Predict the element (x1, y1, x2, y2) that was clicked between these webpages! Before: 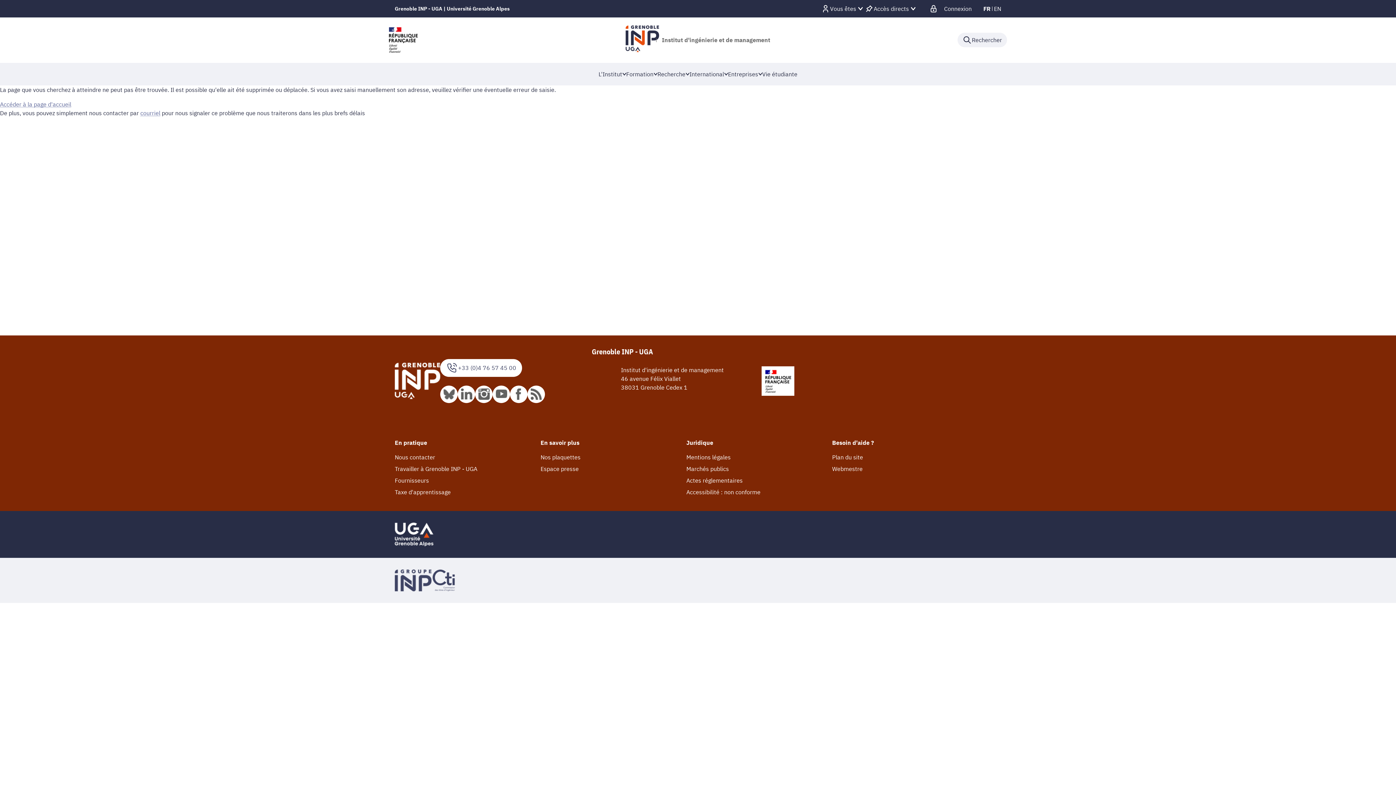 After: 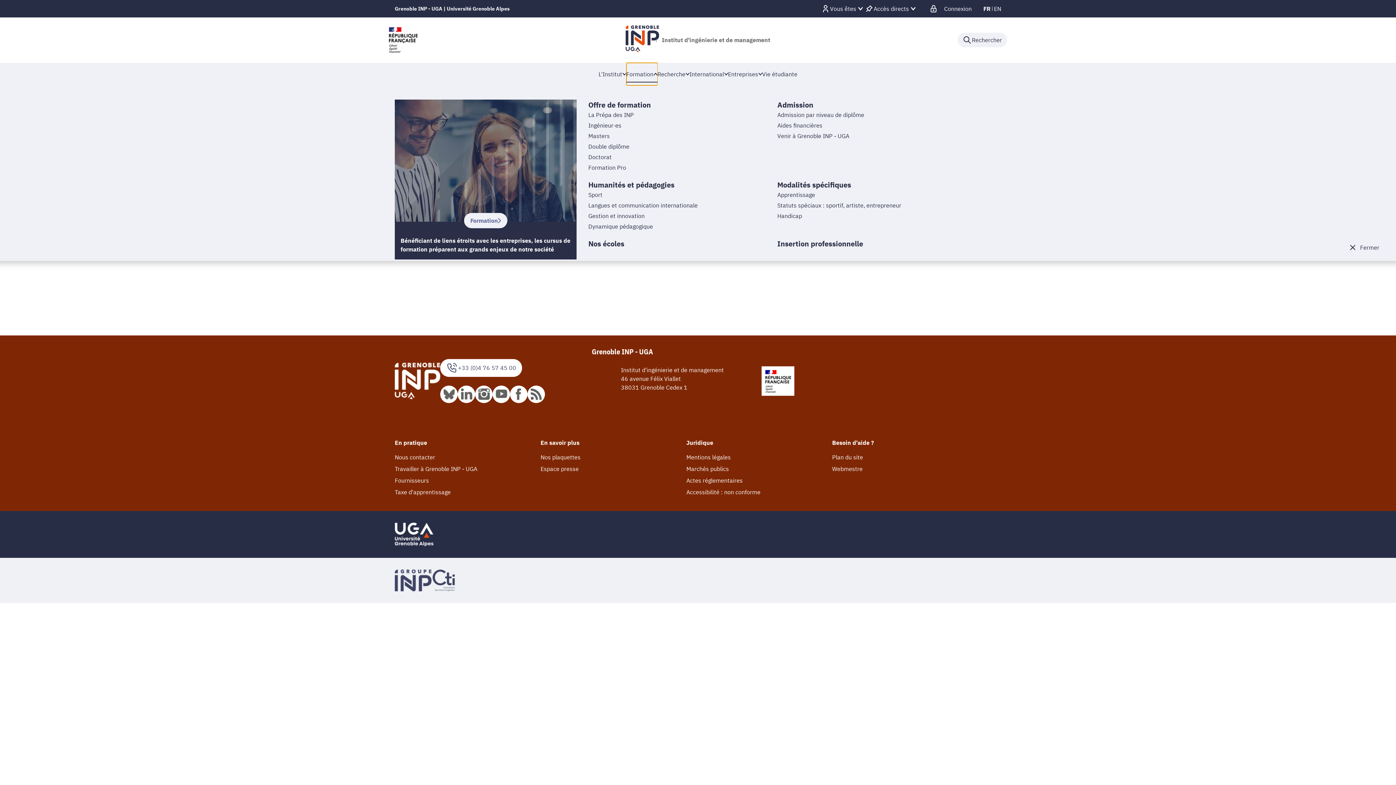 Action: label: Formation bbox: (626, 62, 657, 85)